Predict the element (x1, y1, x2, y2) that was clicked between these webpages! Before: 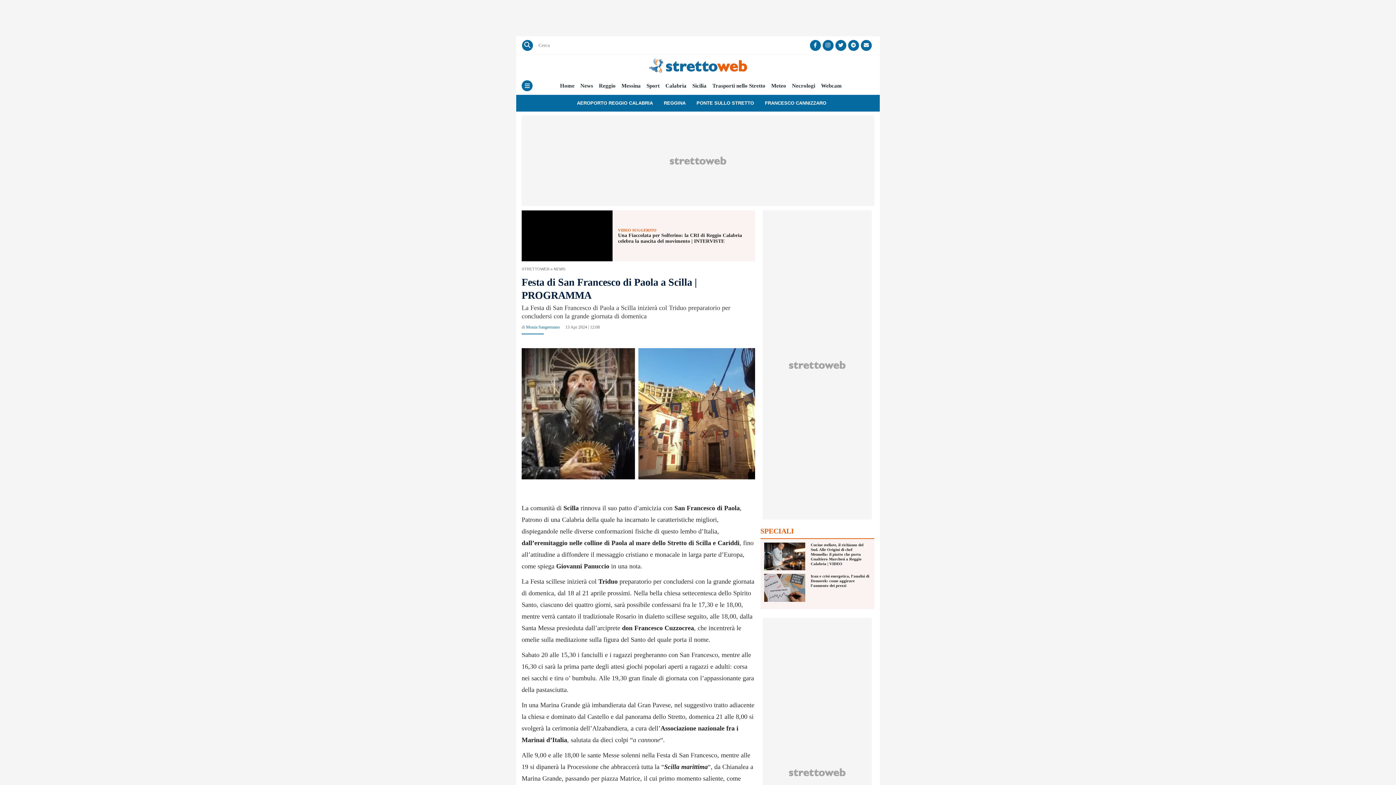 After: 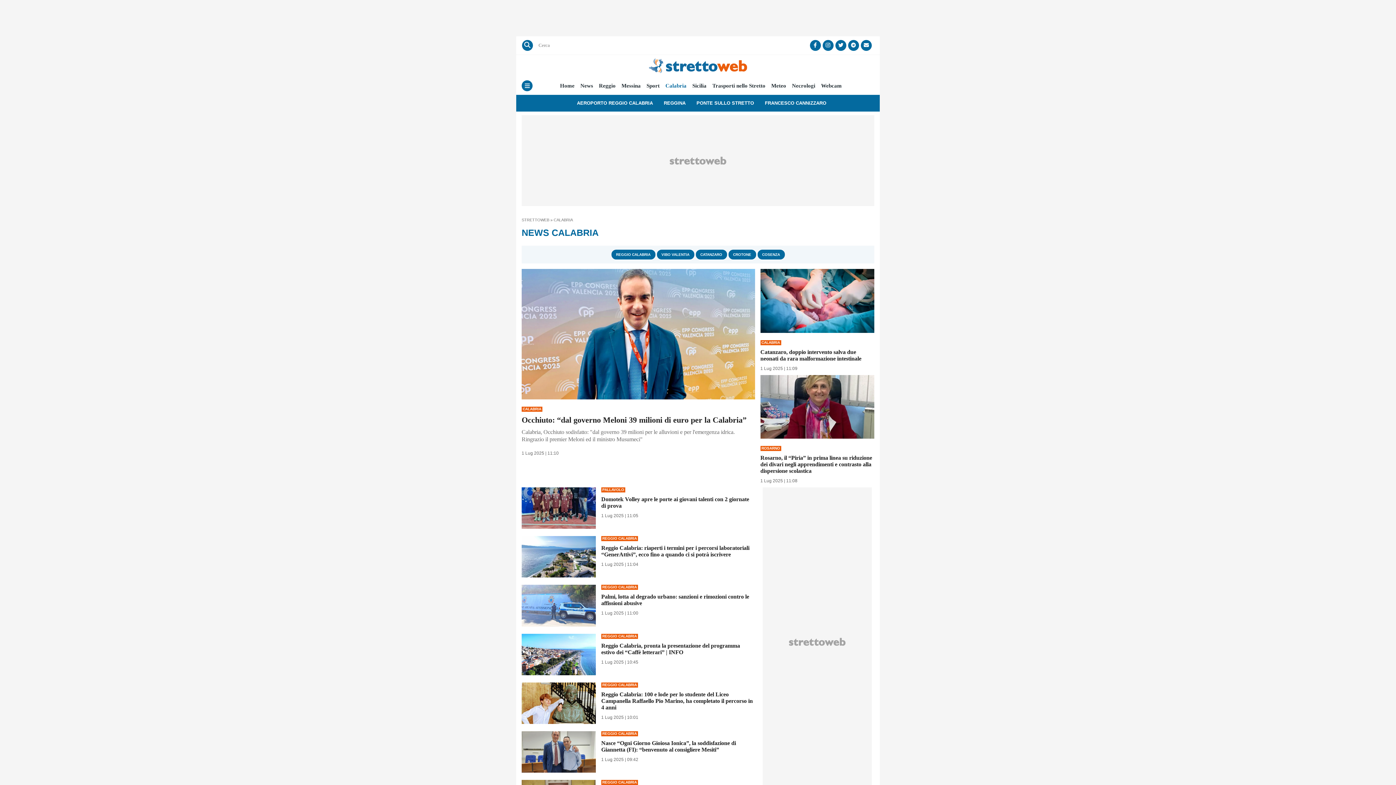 Action: label: Calabria bbox: (665, 82, 686, 89)